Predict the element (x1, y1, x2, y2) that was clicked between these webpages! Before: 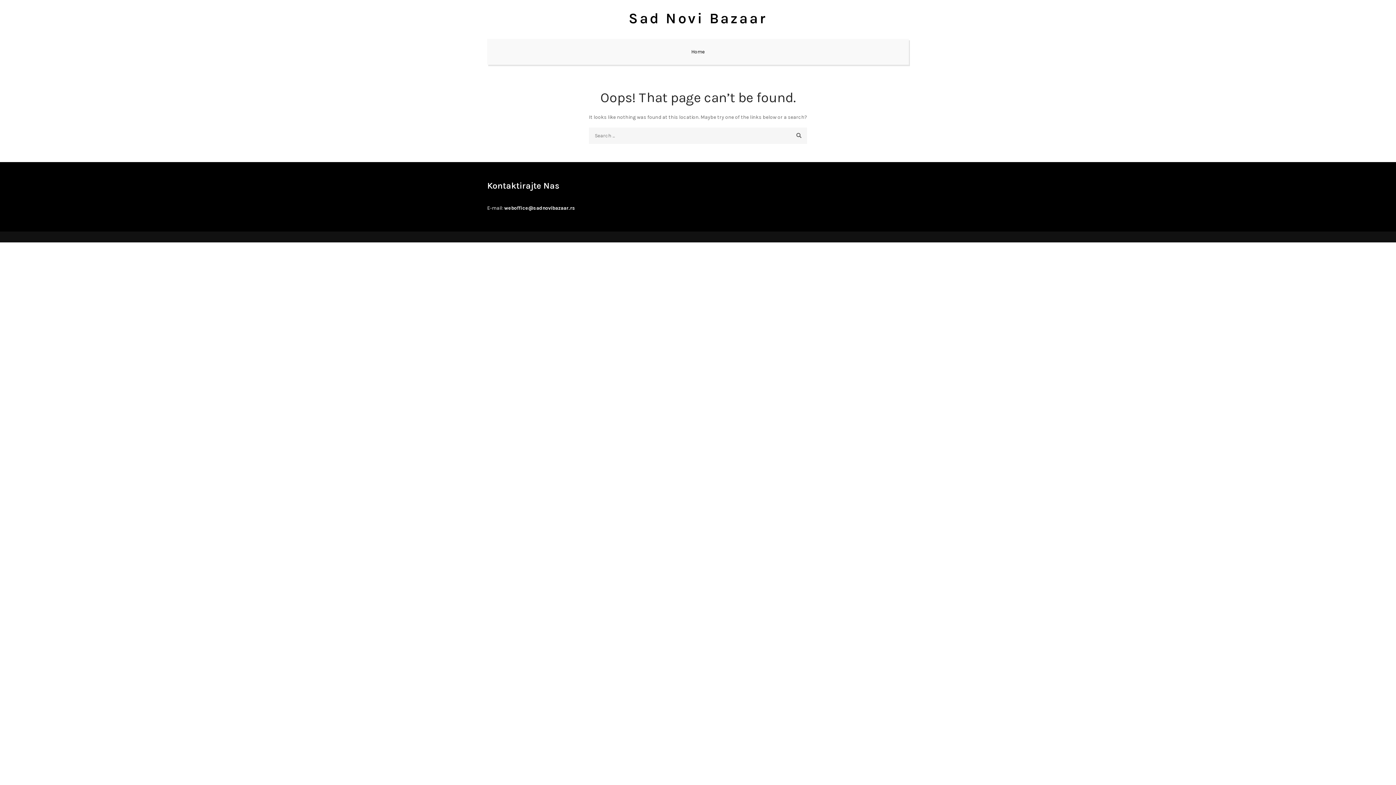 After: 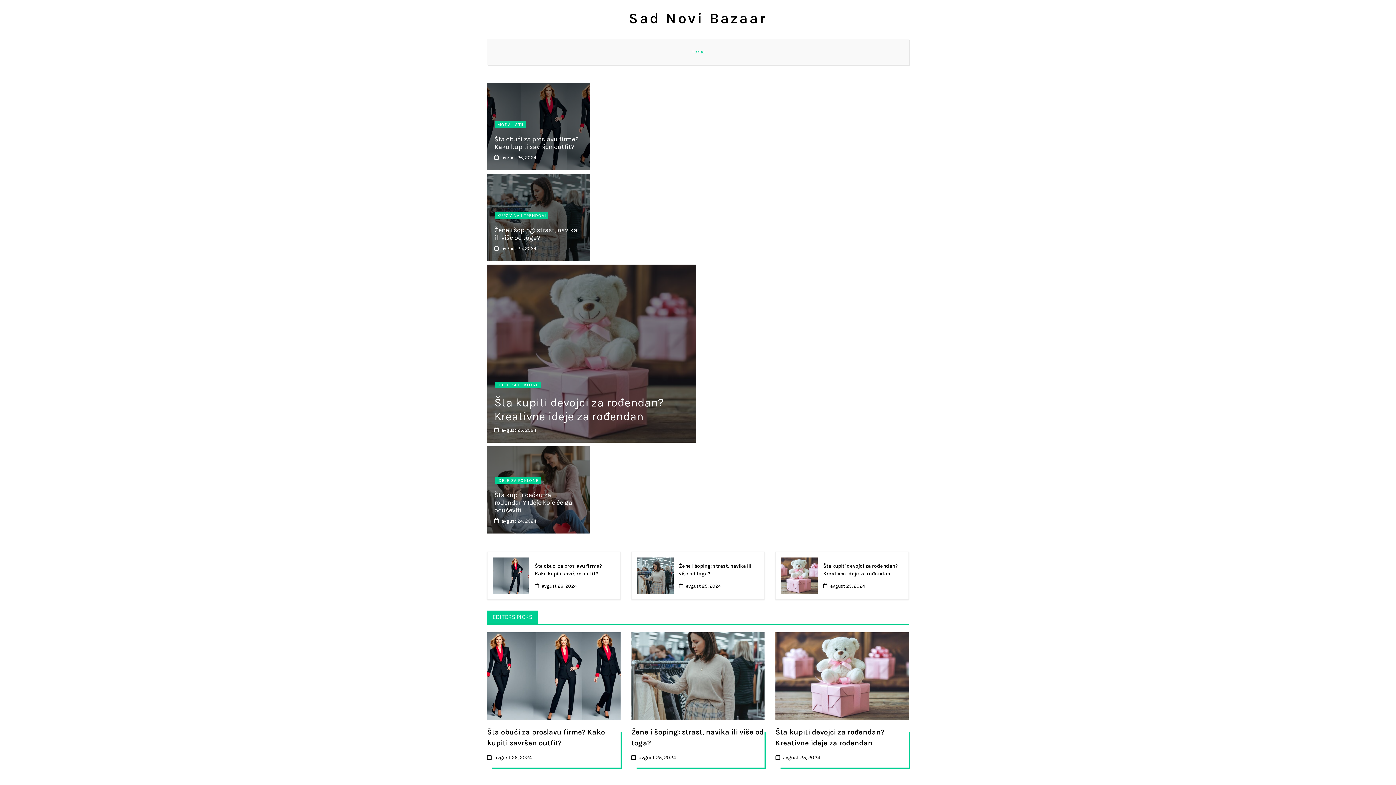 Action: bbox: (682, 38, 714, 64) label: Home